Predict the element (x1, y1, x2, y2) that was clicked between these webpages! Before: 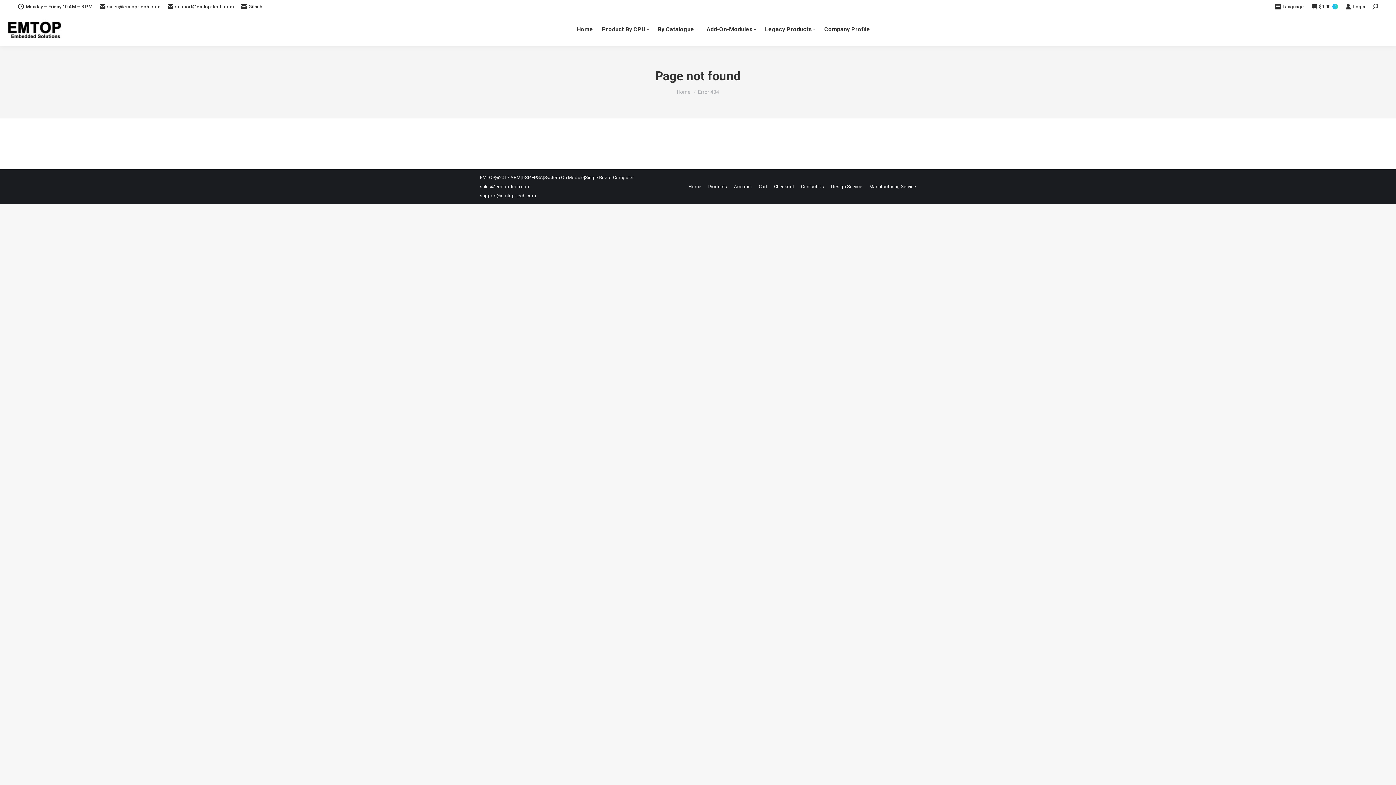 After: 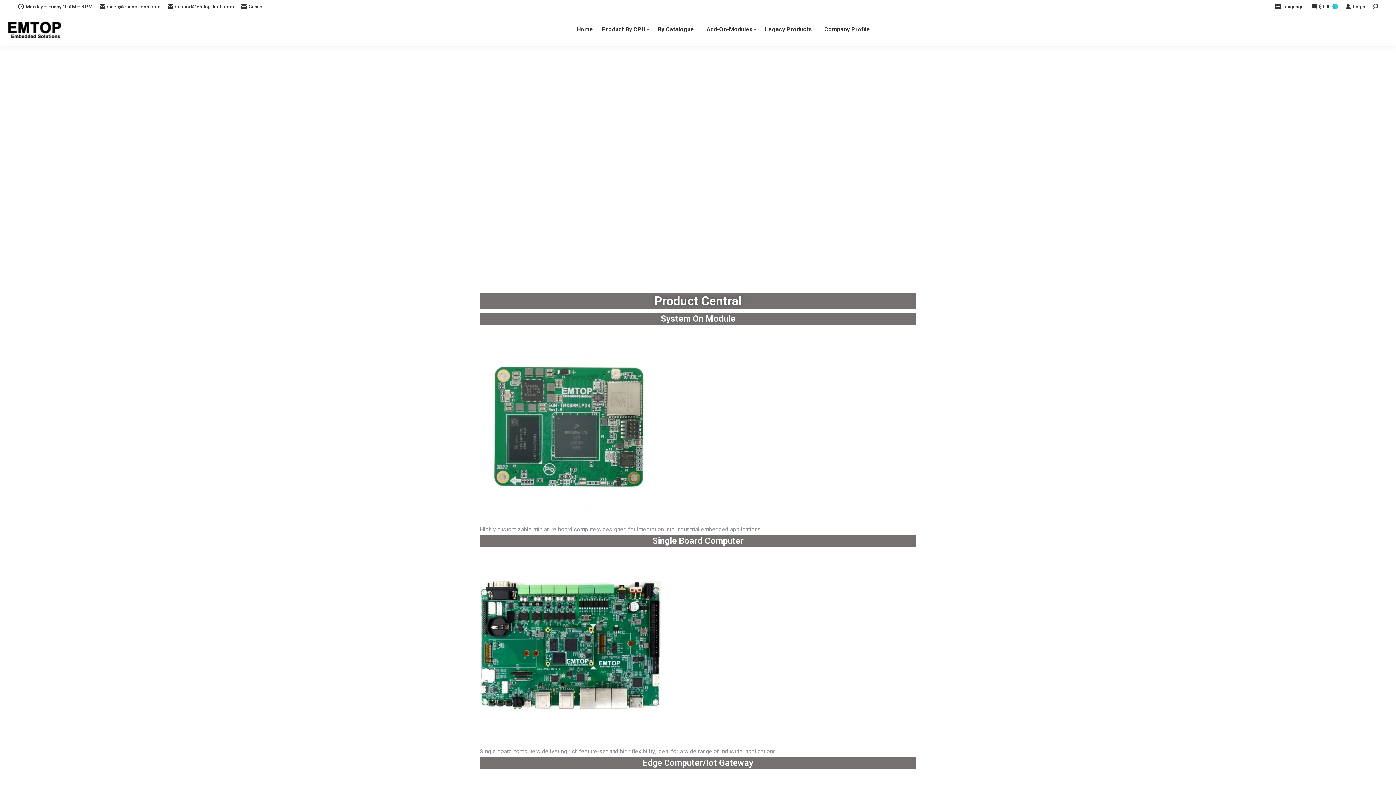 Action: bbox: (7, 18, 61, 40)